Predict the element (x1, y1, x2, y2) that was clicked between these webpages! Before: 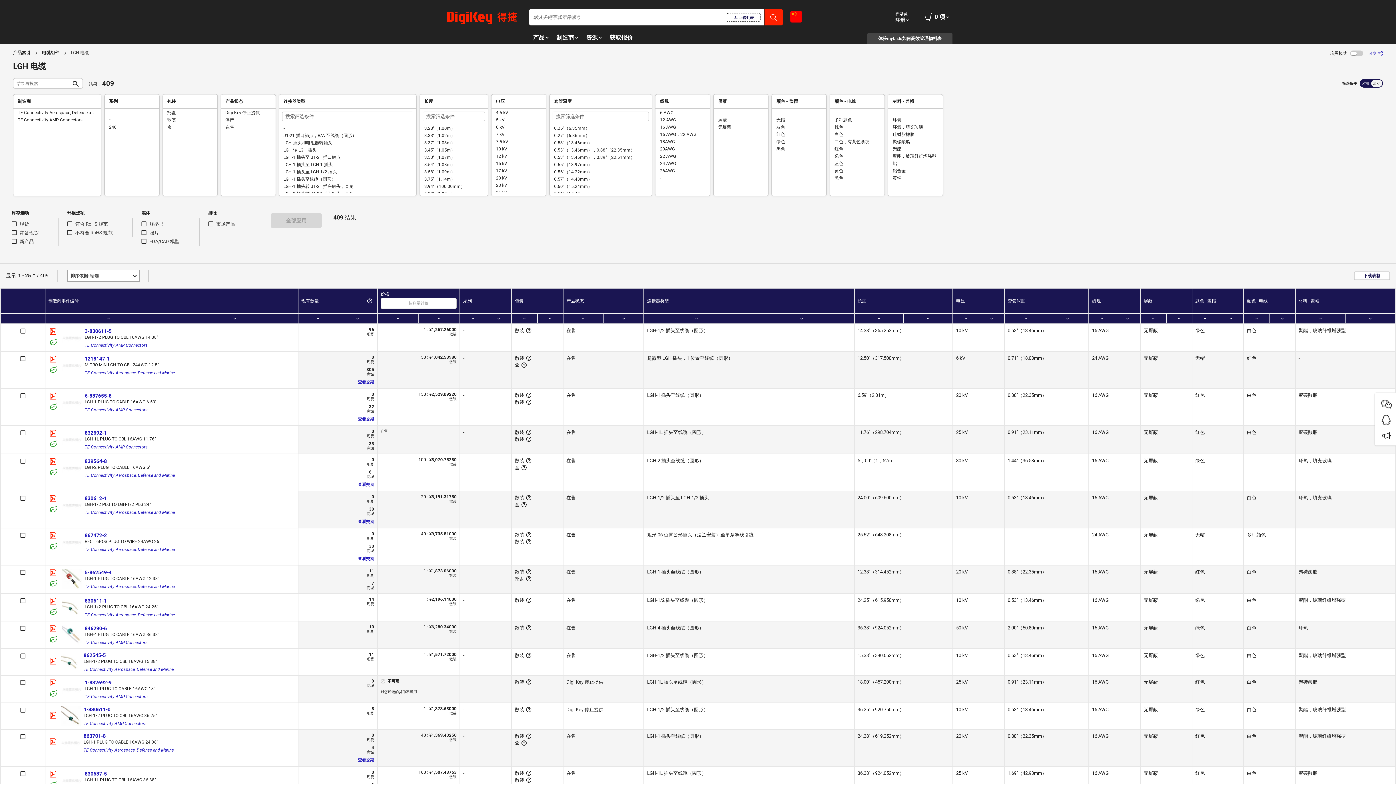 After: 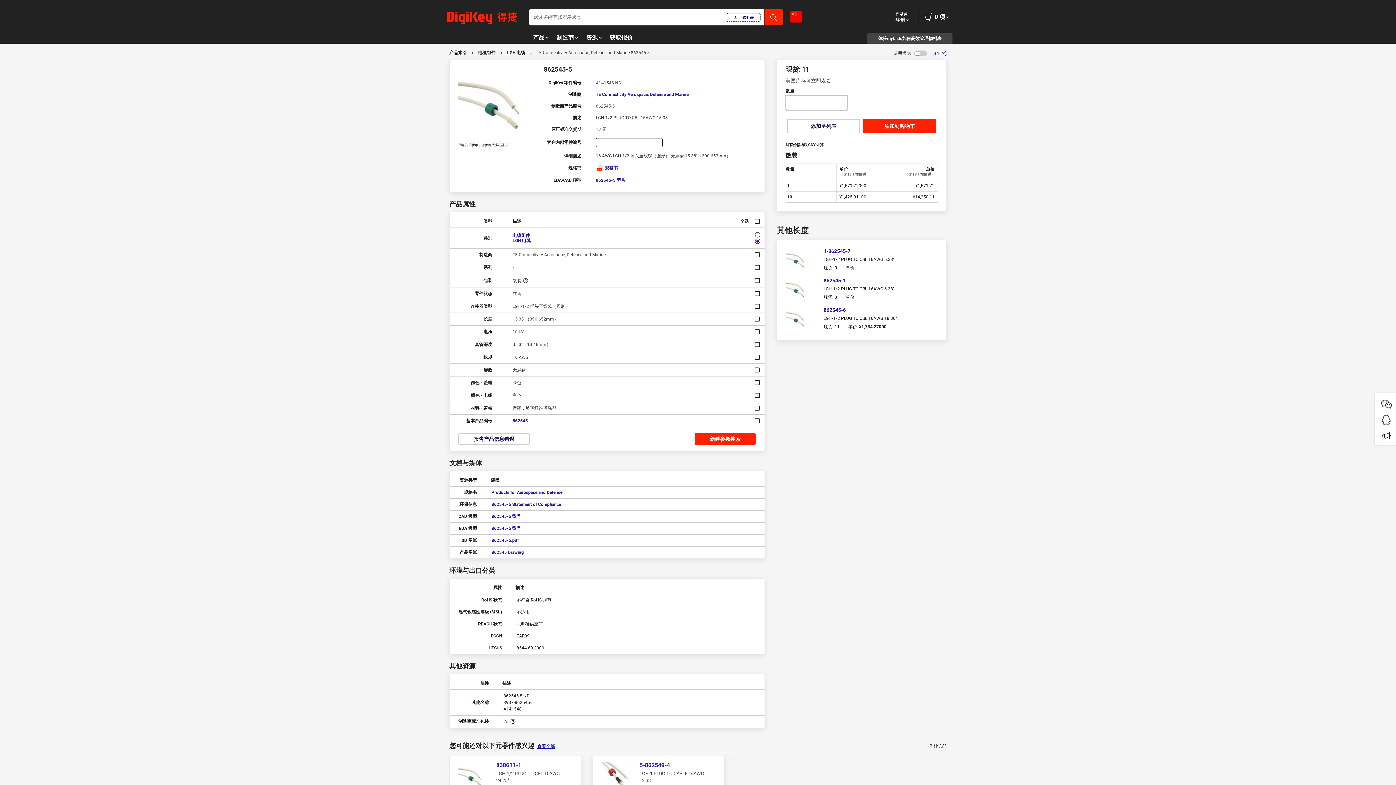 Action: label: 862545-5 bbox: (83, 652, 105, 658)